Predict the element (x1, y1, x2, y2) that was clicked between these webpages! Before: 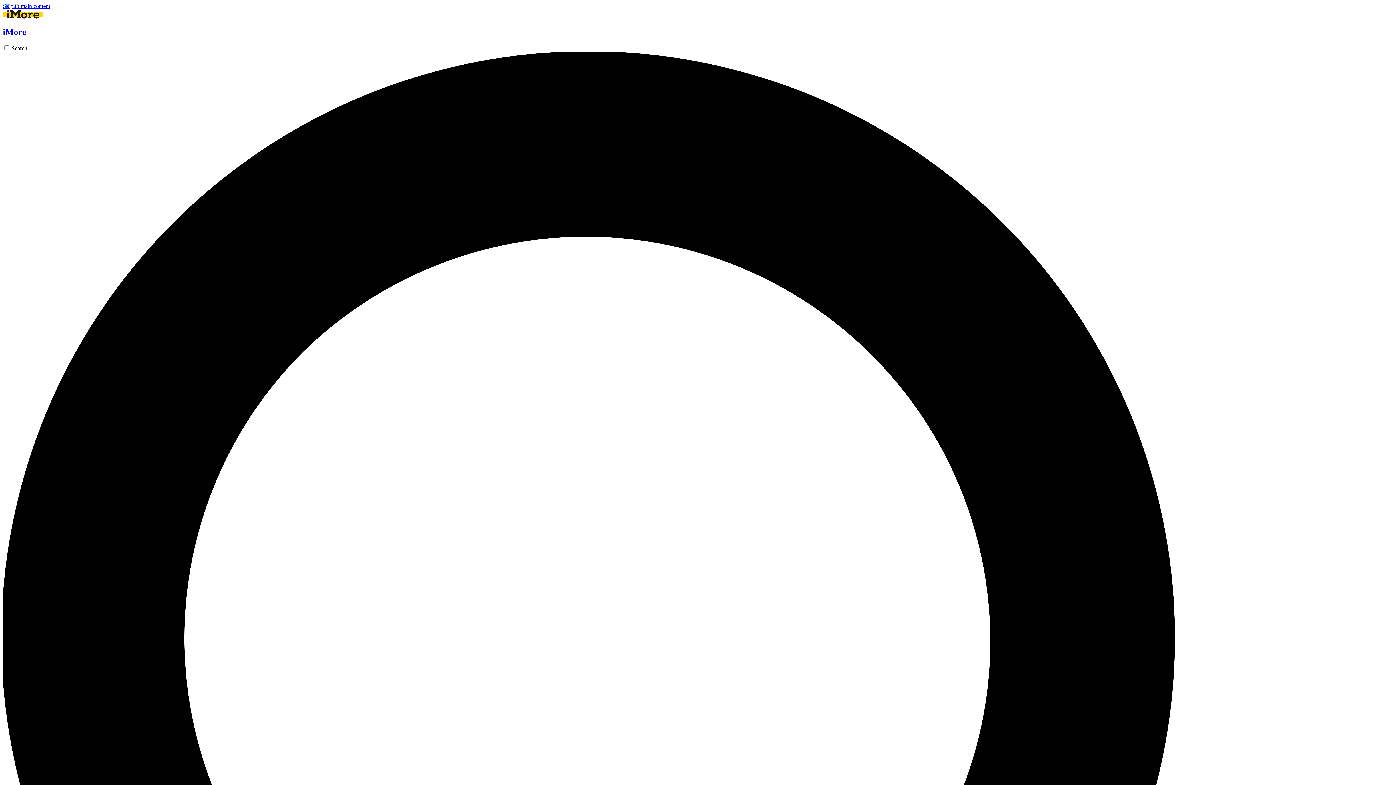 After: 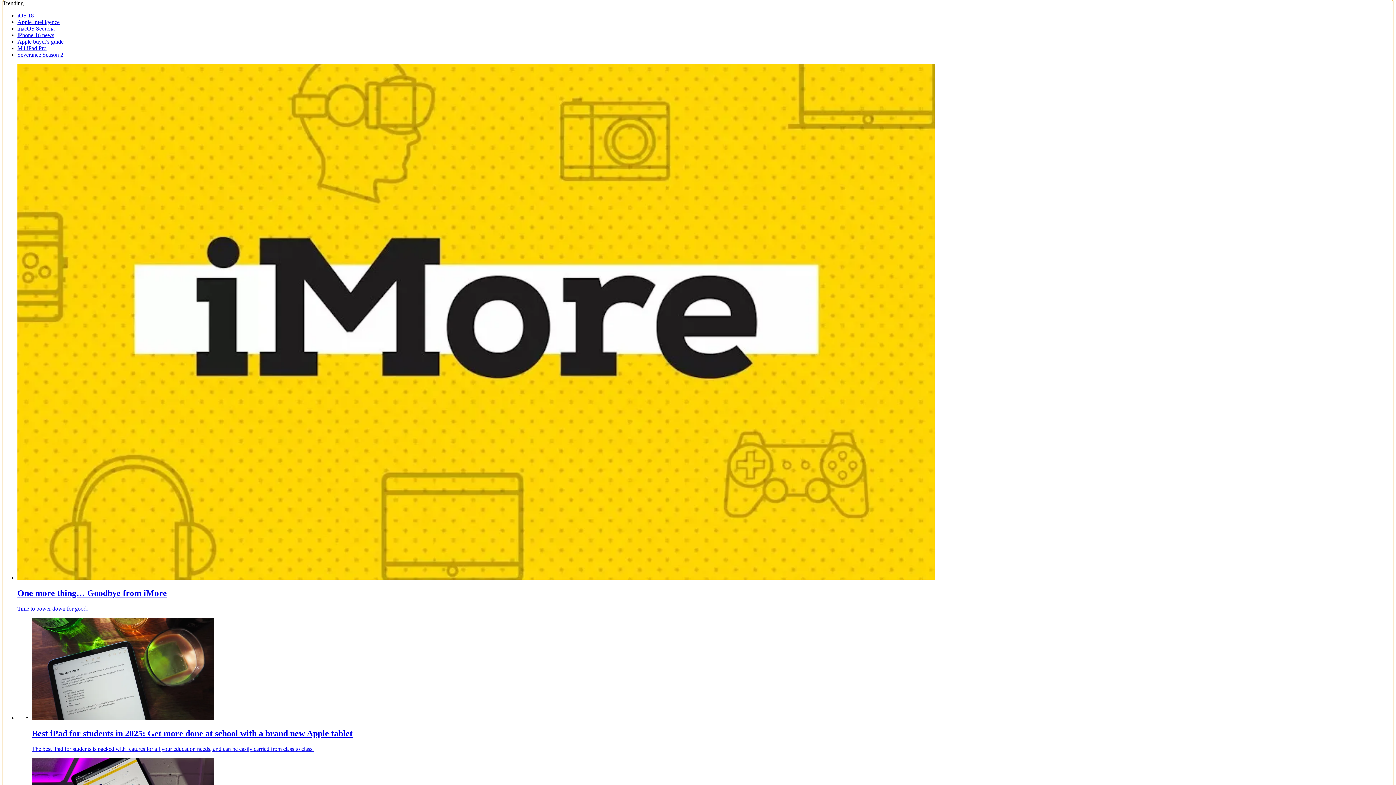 Action: bbox: (2, 2, 50, 9) label: Skip to main content